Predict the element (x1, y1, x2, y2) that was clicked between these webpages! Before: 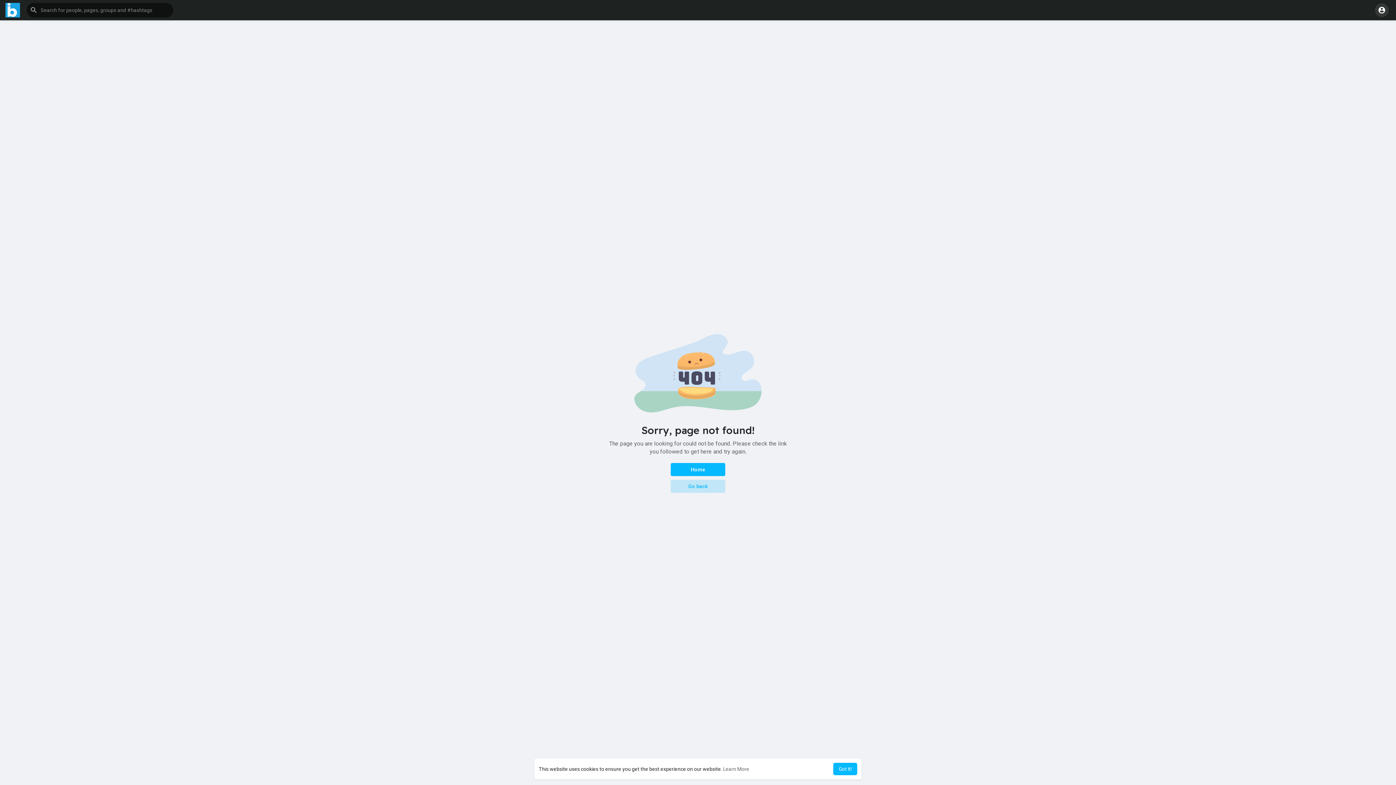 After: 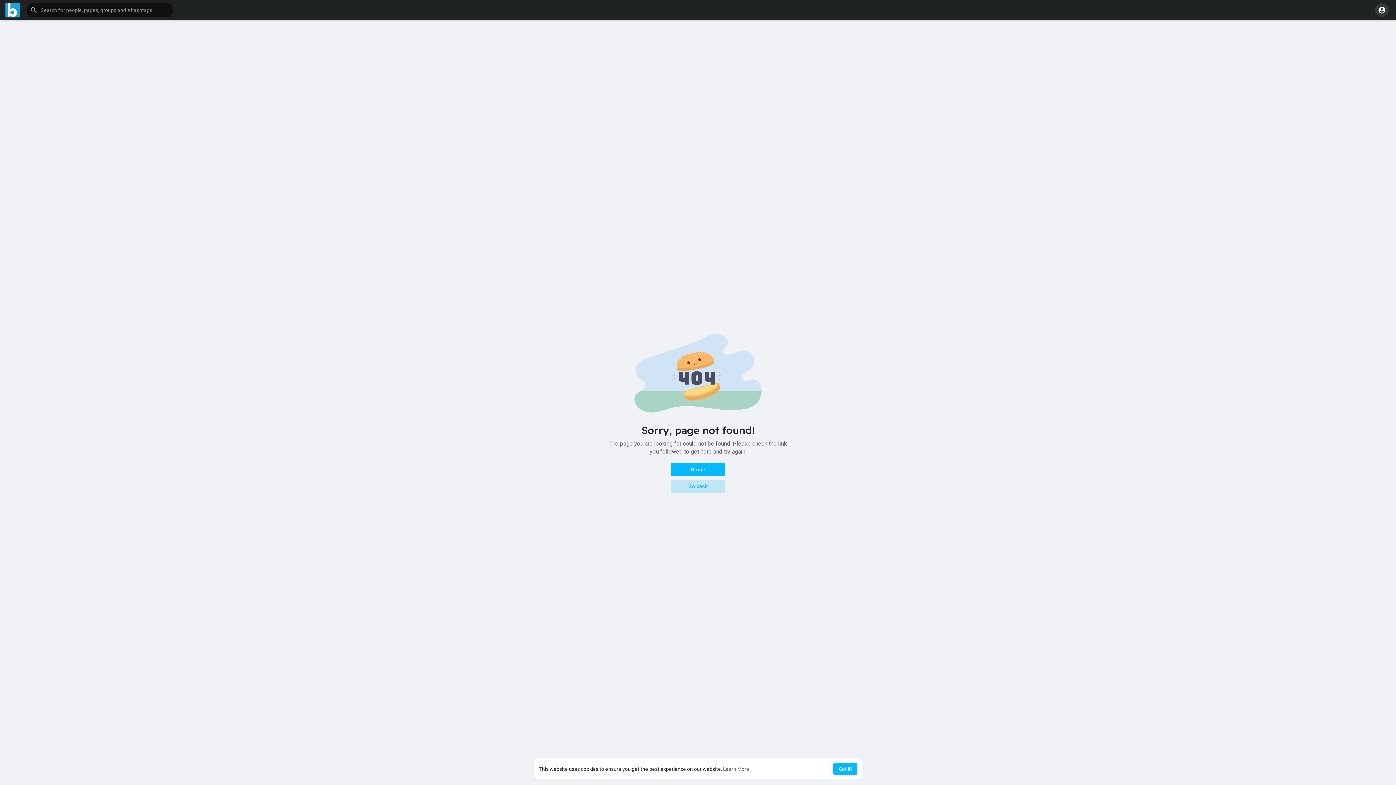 Action: label: learn more about cookies bbox: (723, 766, 749, 772)